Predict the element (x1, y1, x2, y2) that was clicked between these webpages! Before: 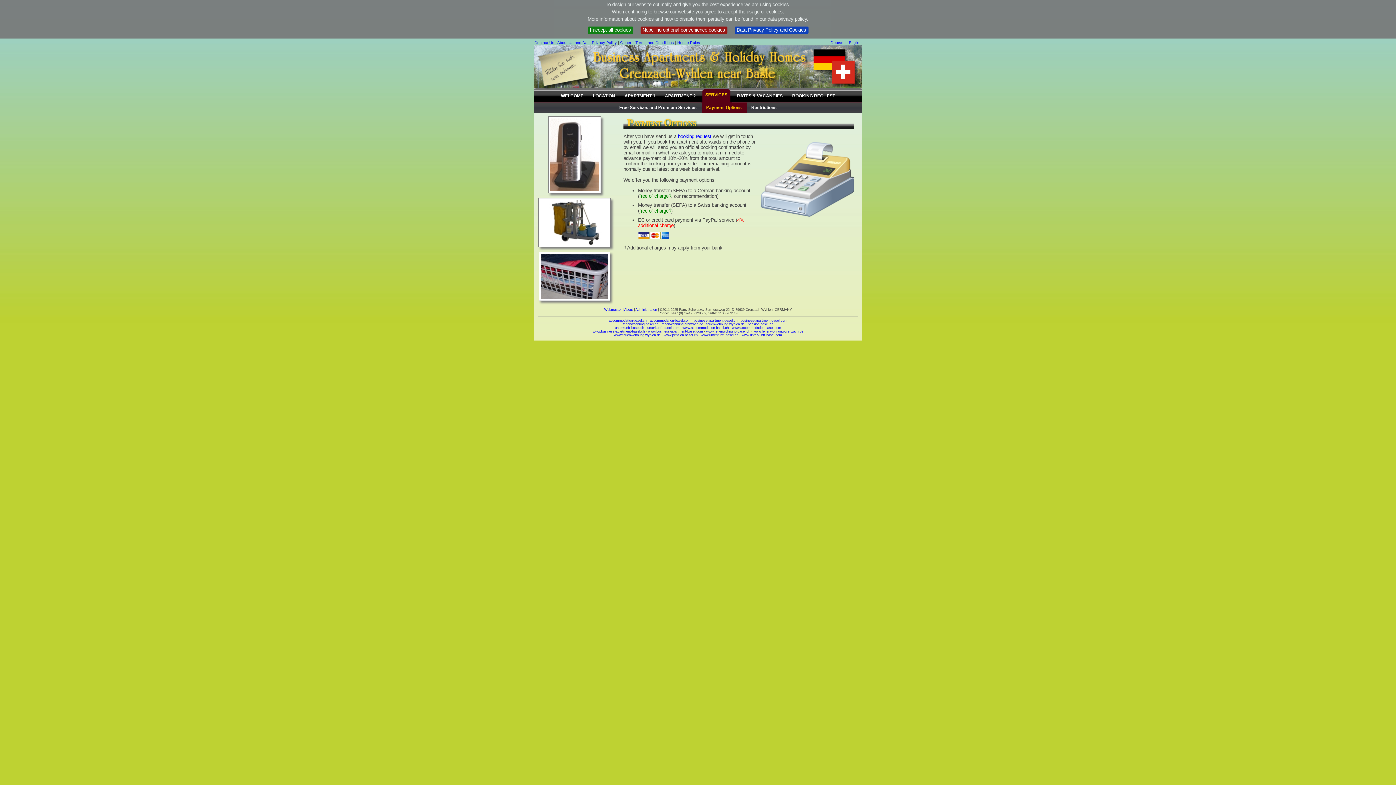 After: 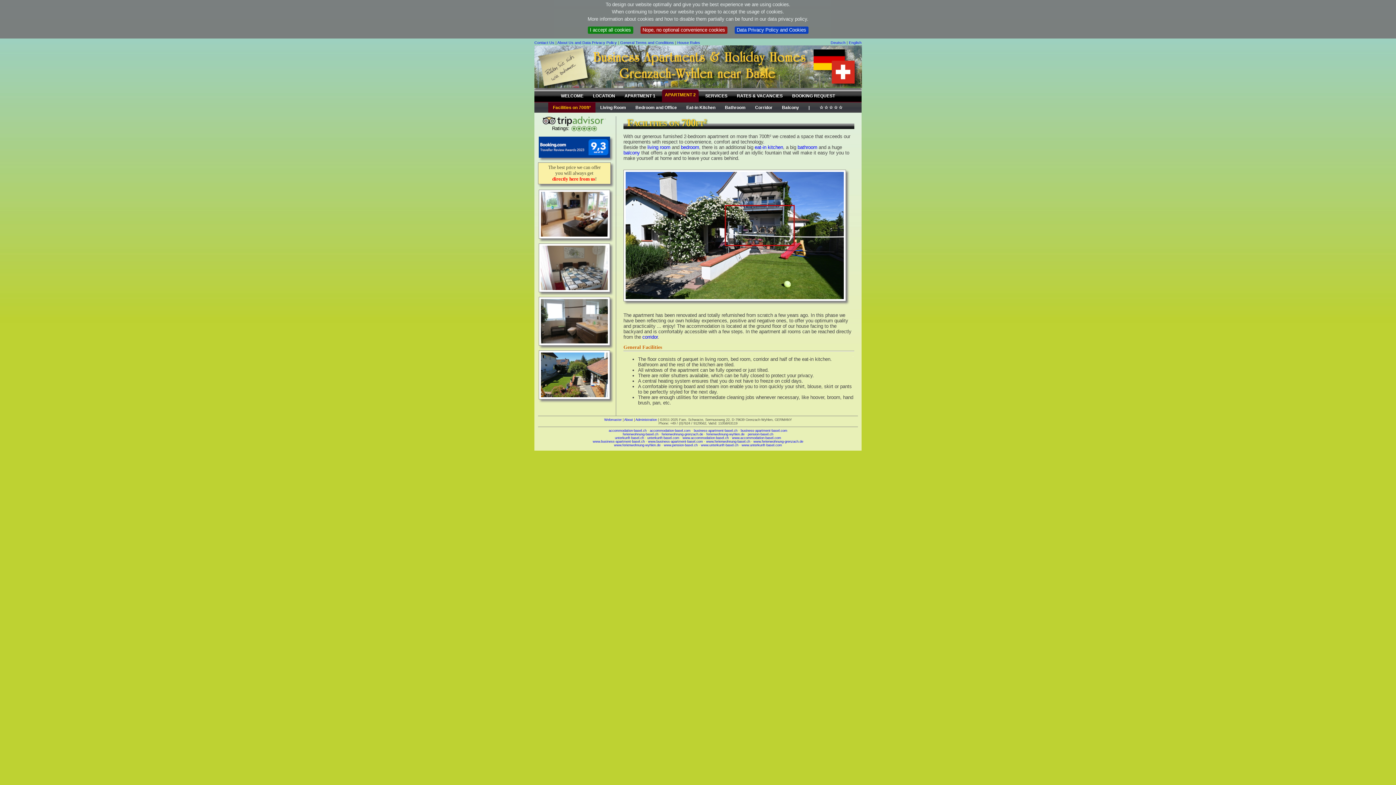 Action: bbox: (660, 89, 700, 102) label: APARTMENT 2